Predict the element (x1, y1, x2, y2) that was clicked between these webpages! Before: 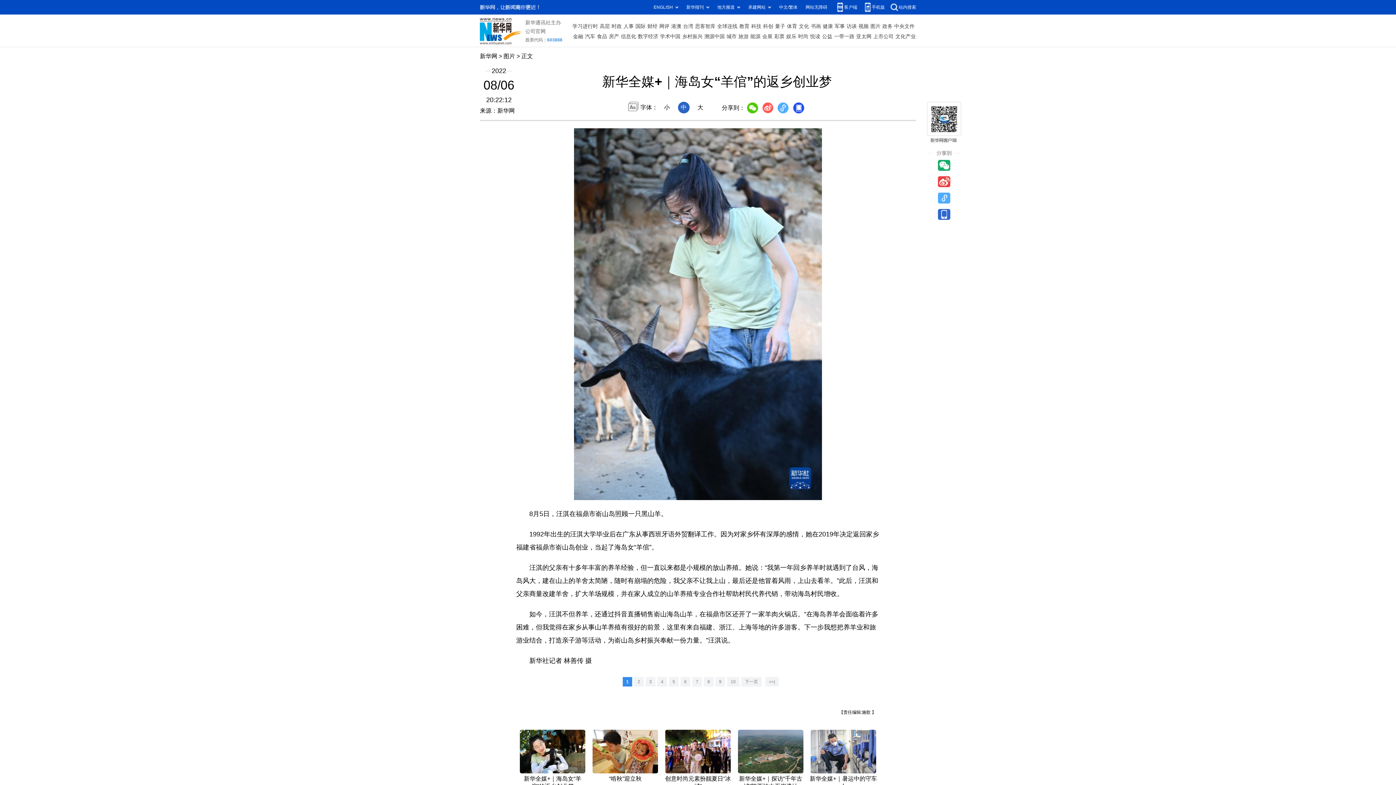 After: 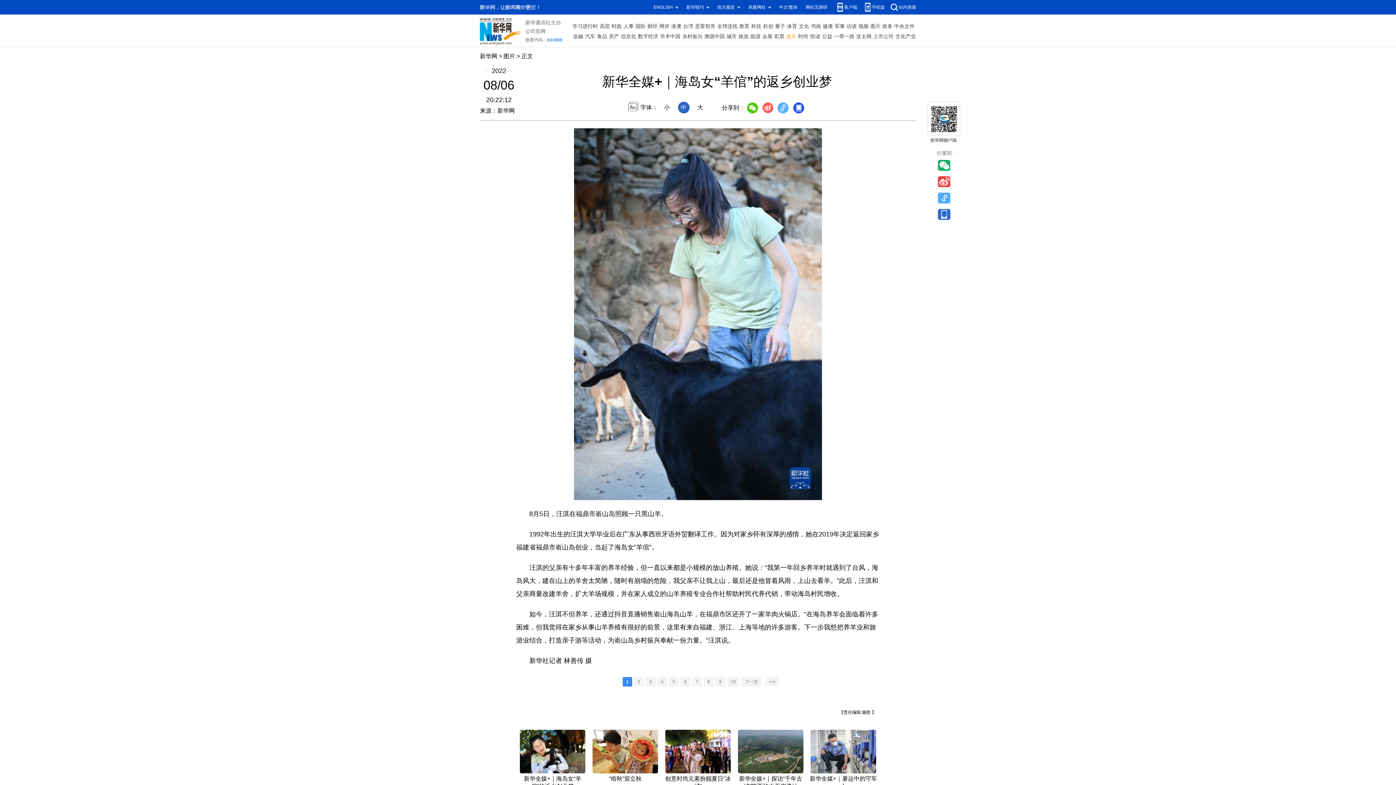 Action: label: 娱乐 bbox: (786, 31, 796, 41)